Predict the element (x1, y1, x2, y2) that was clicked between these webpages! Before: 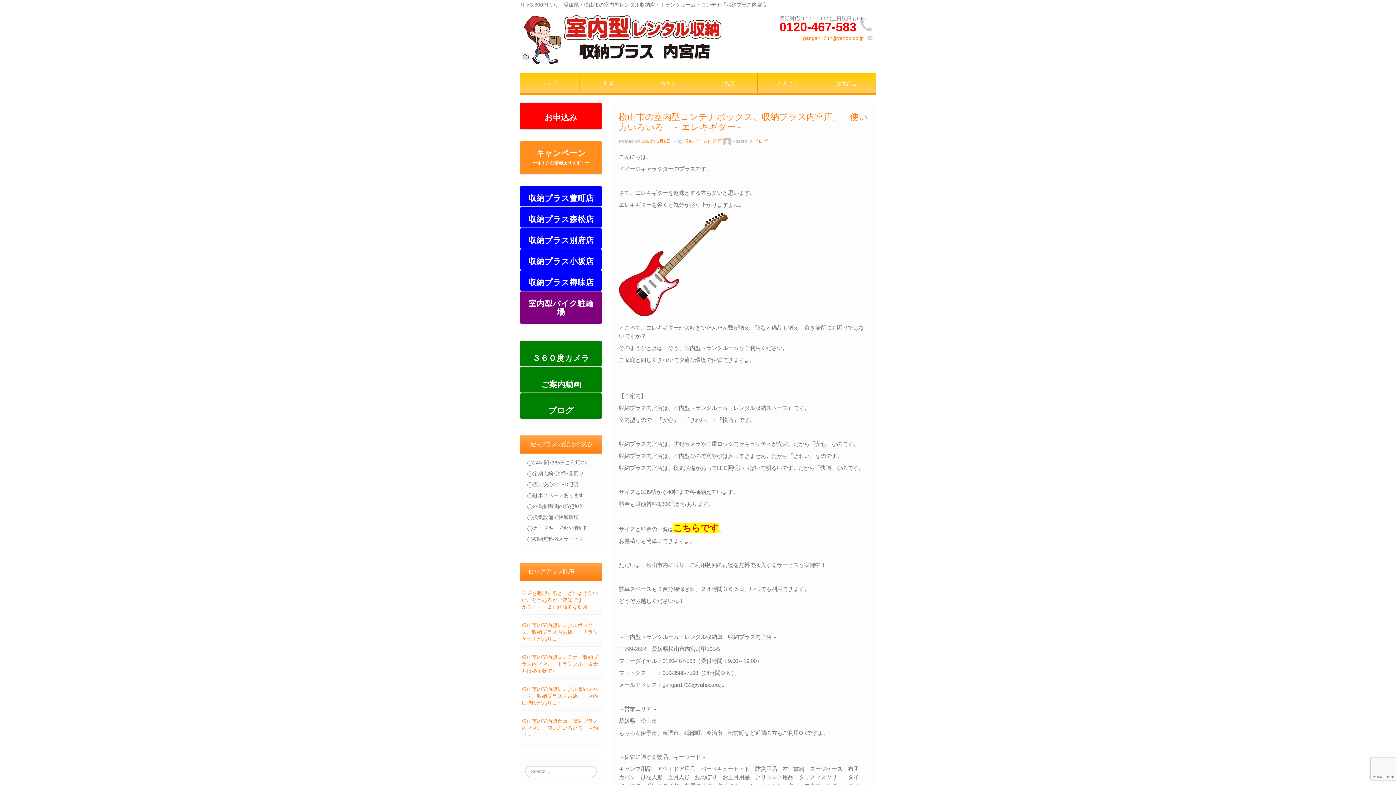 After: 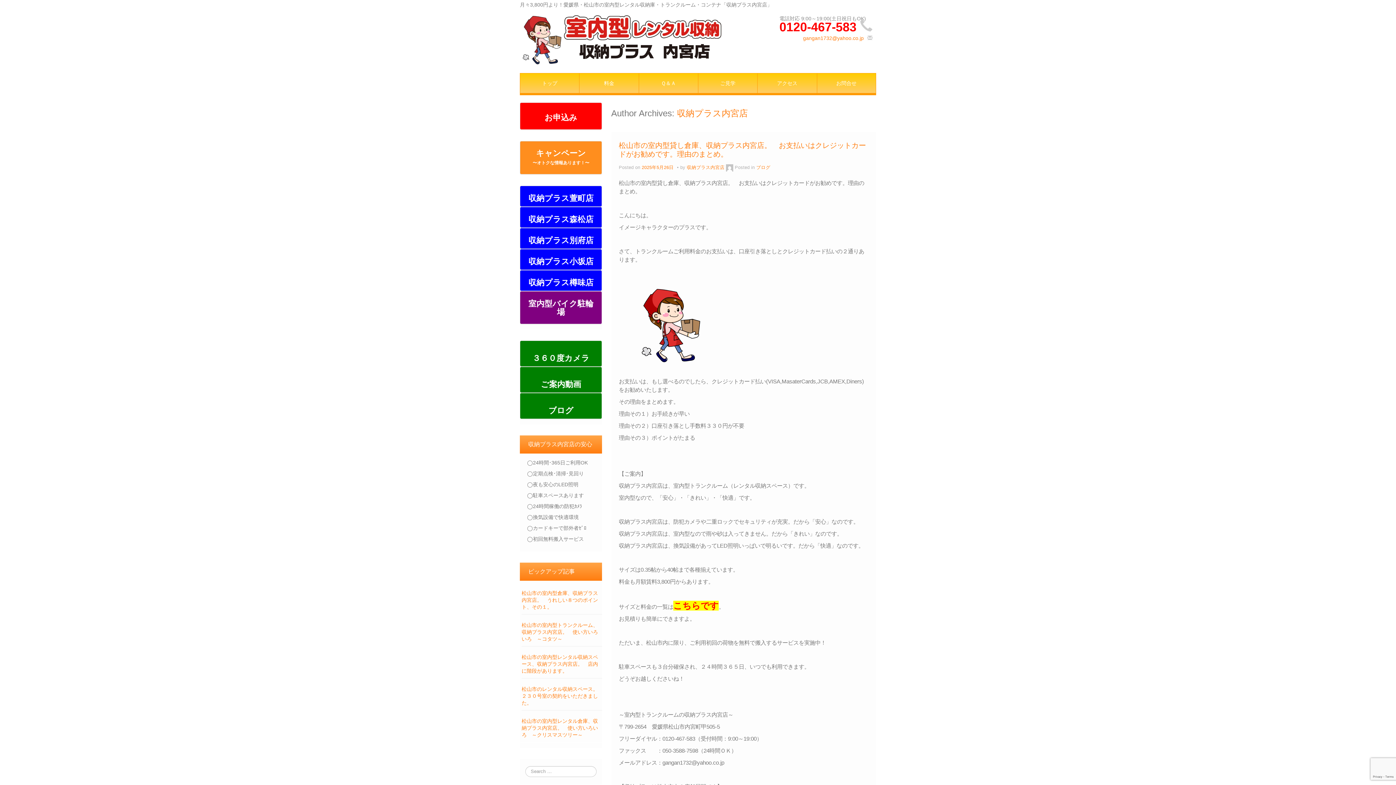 Action: bbox: (723, 138, 731, 143)